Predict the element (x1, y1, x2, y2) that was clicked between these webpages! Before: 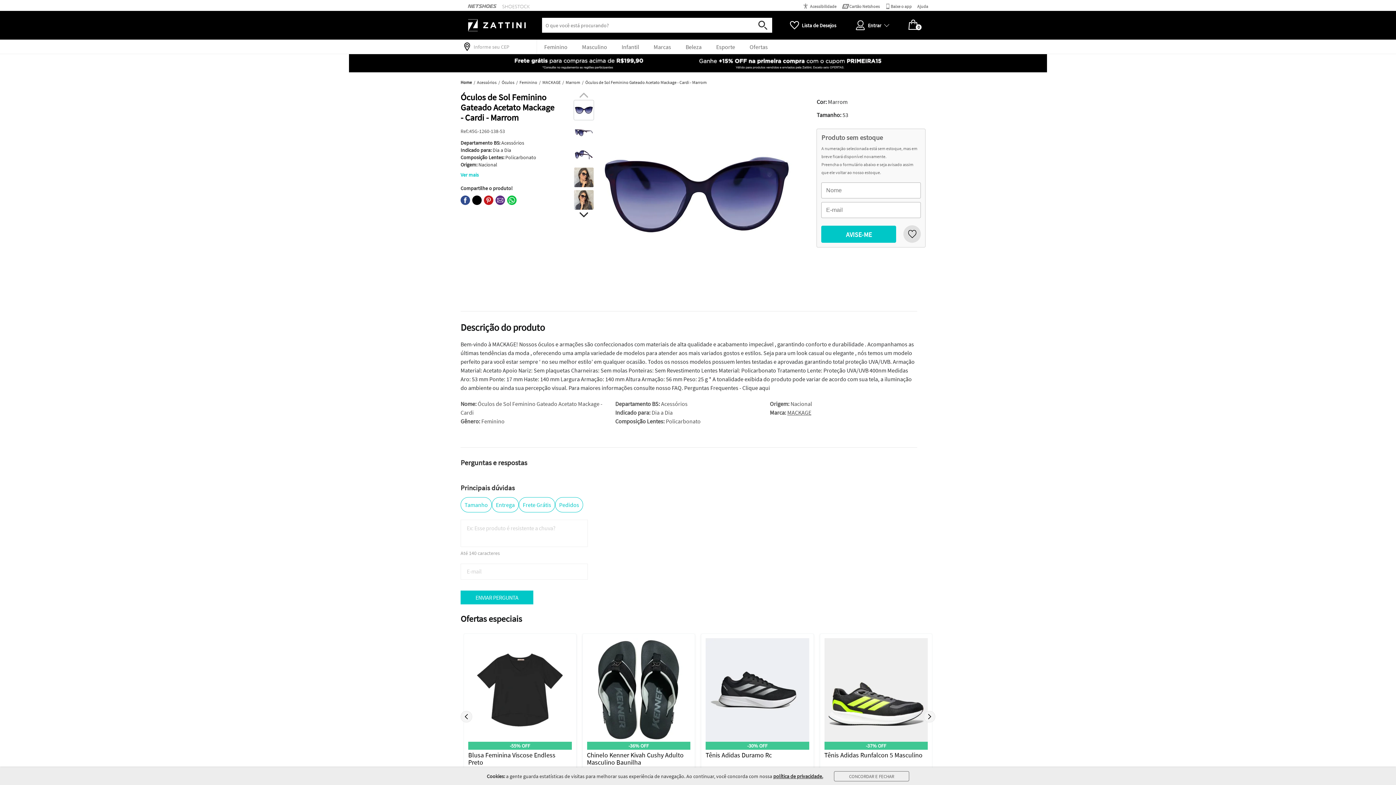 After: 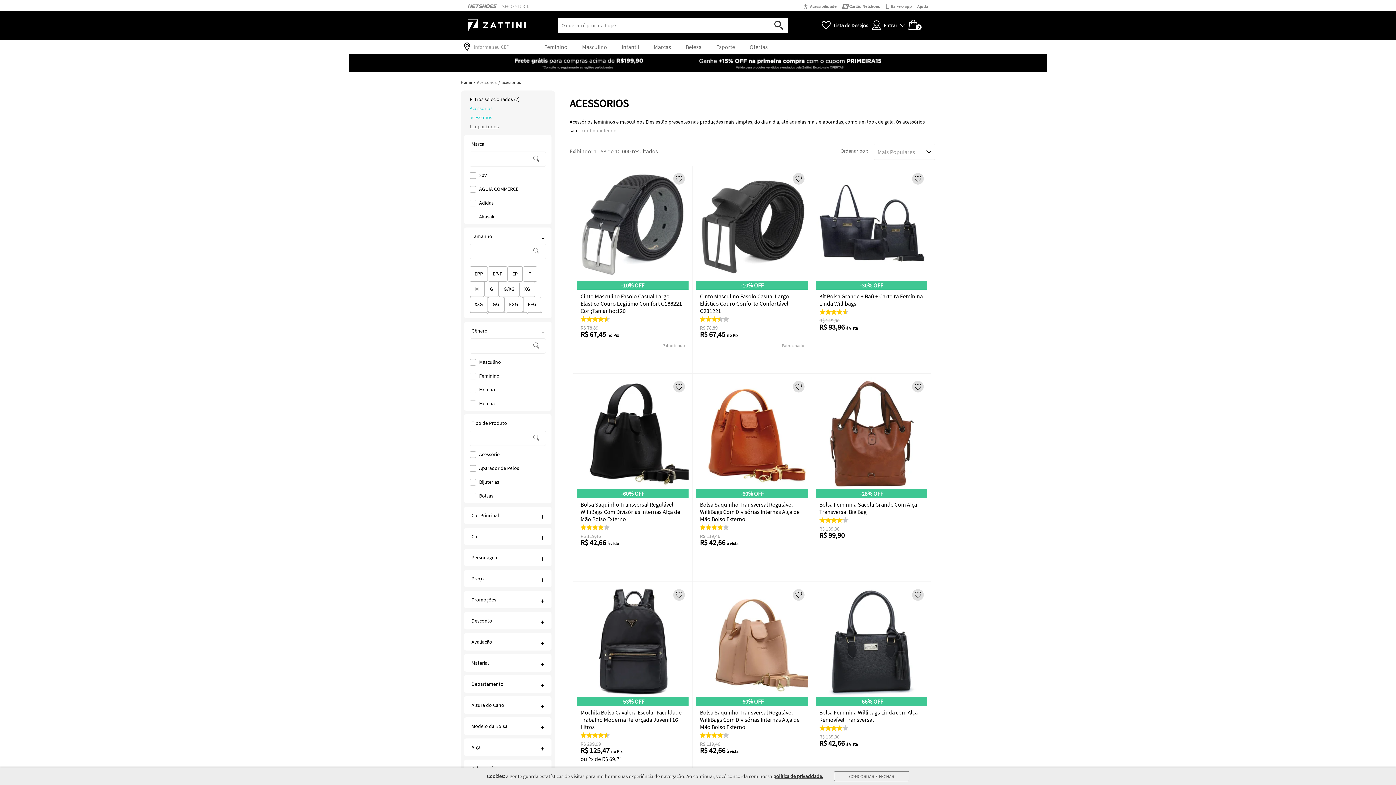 Action: bbox: (477, 79, 496, 85) label: Acessórios